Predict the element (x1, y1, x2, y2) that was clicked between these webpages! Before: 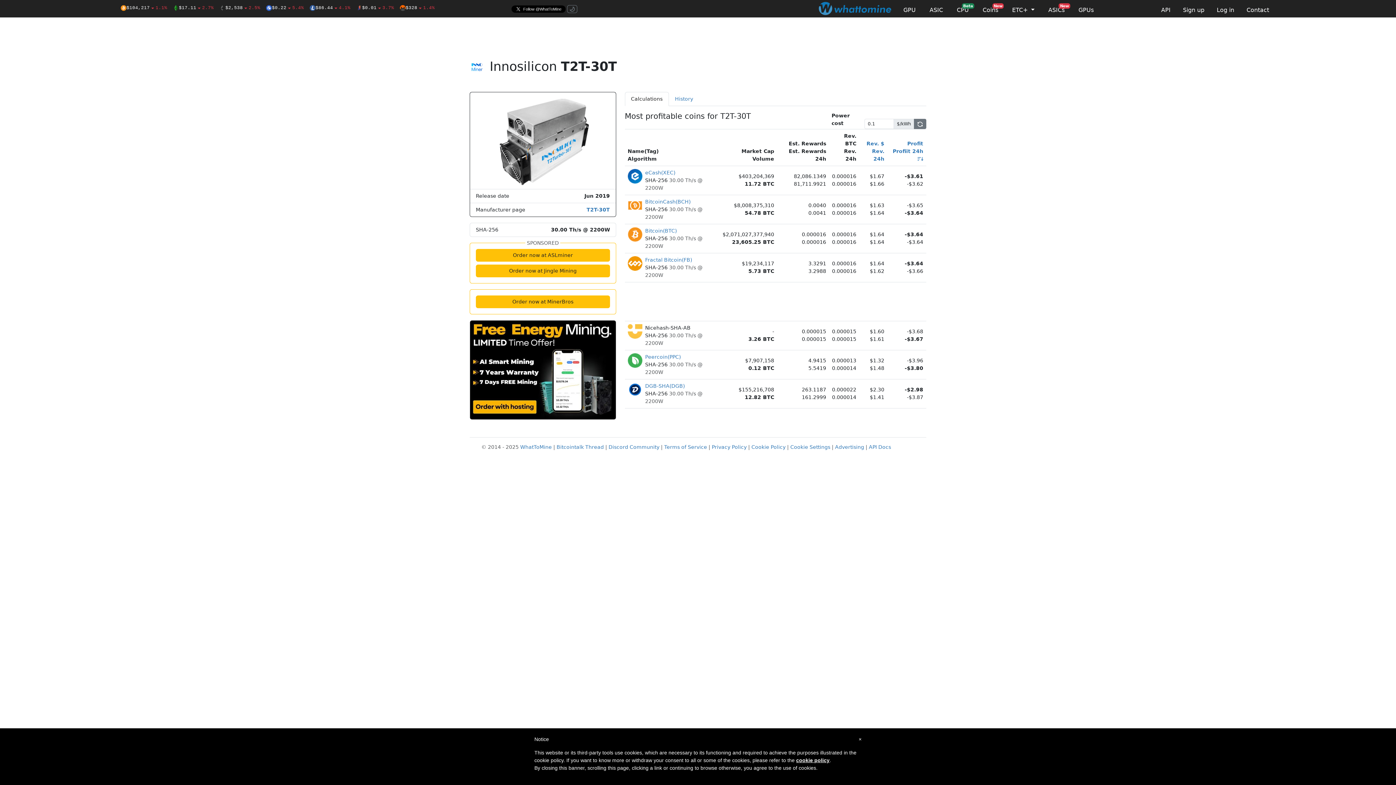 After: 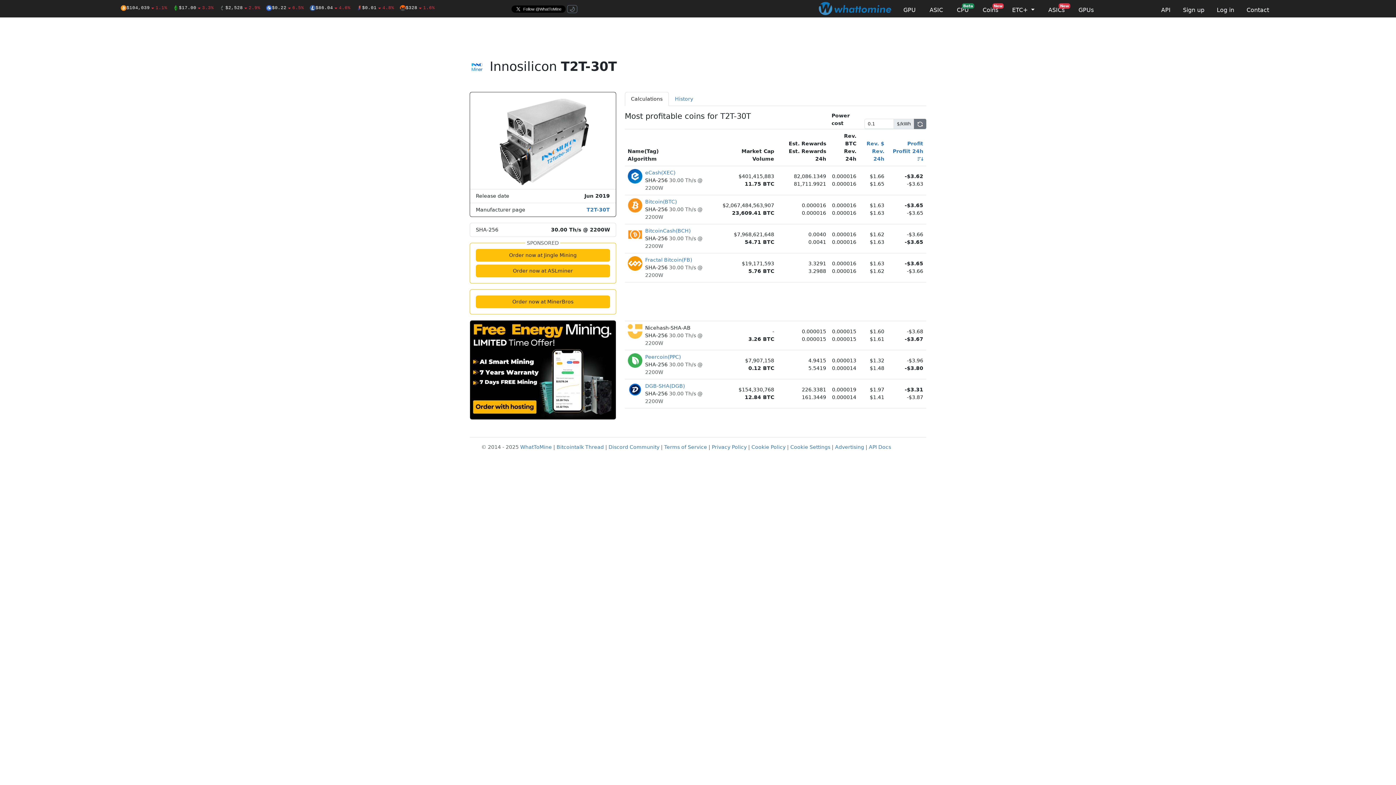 Action: bbox: (624, 92, 668, 106) label: Calculations